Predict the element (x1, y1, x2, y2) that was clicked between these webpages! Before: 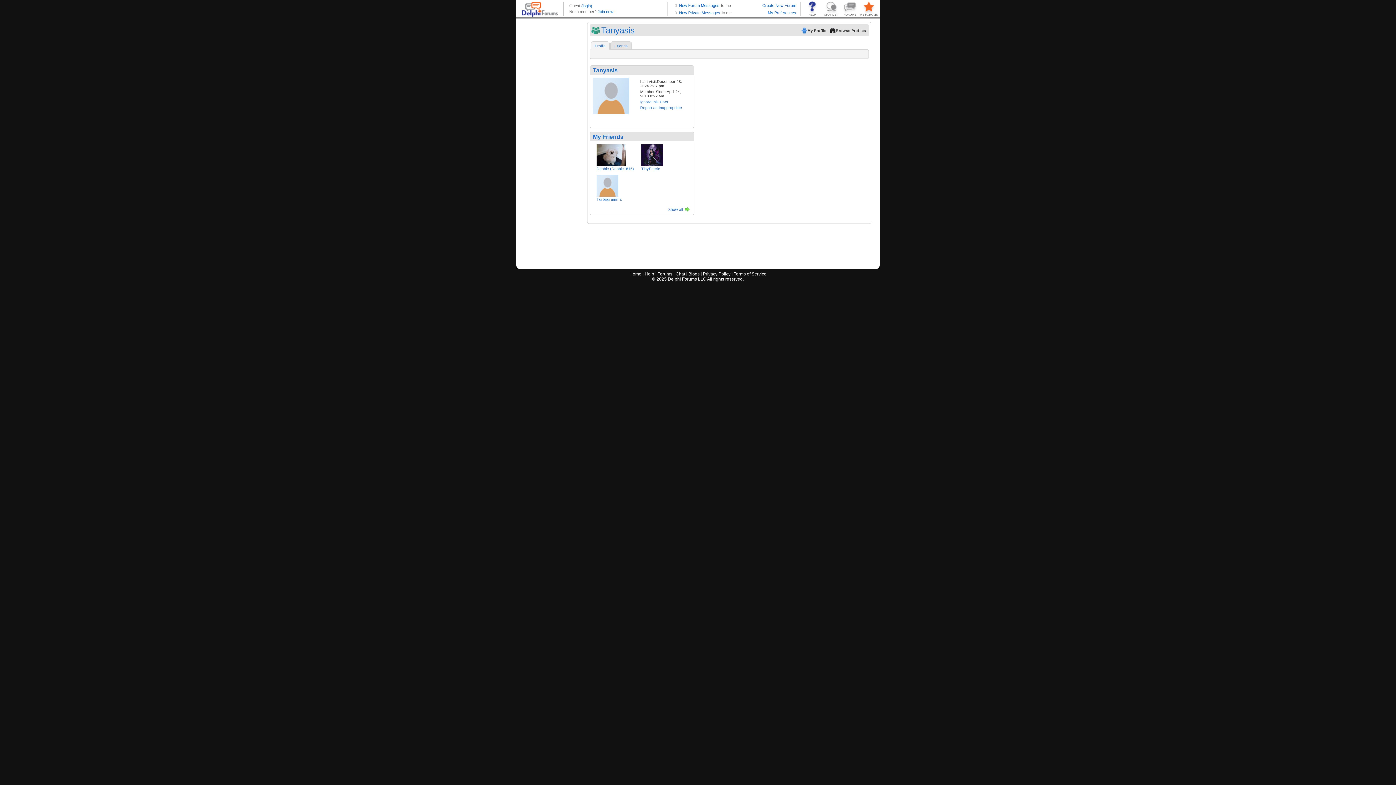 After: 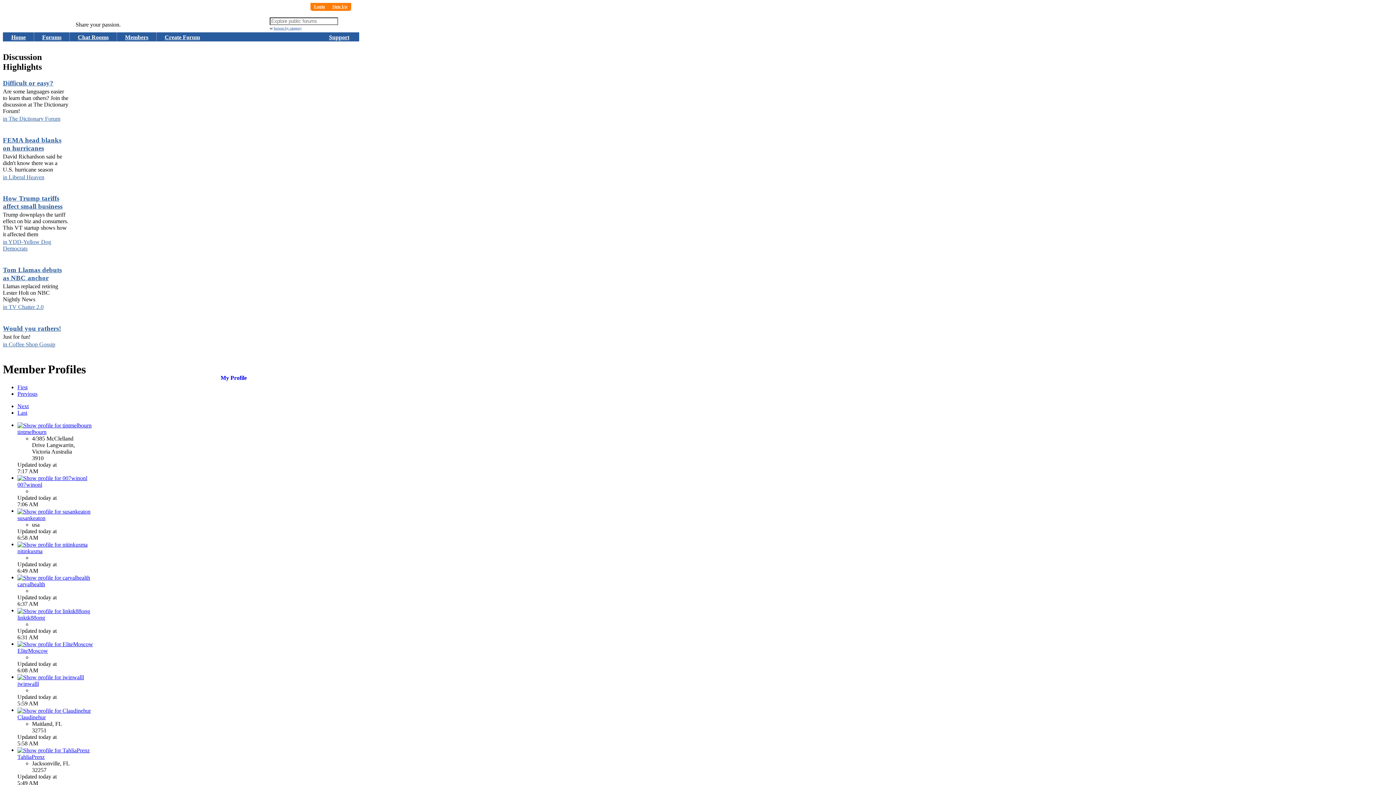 Action: label: Browse Profiles bbox: (828, 25, 868, 35)